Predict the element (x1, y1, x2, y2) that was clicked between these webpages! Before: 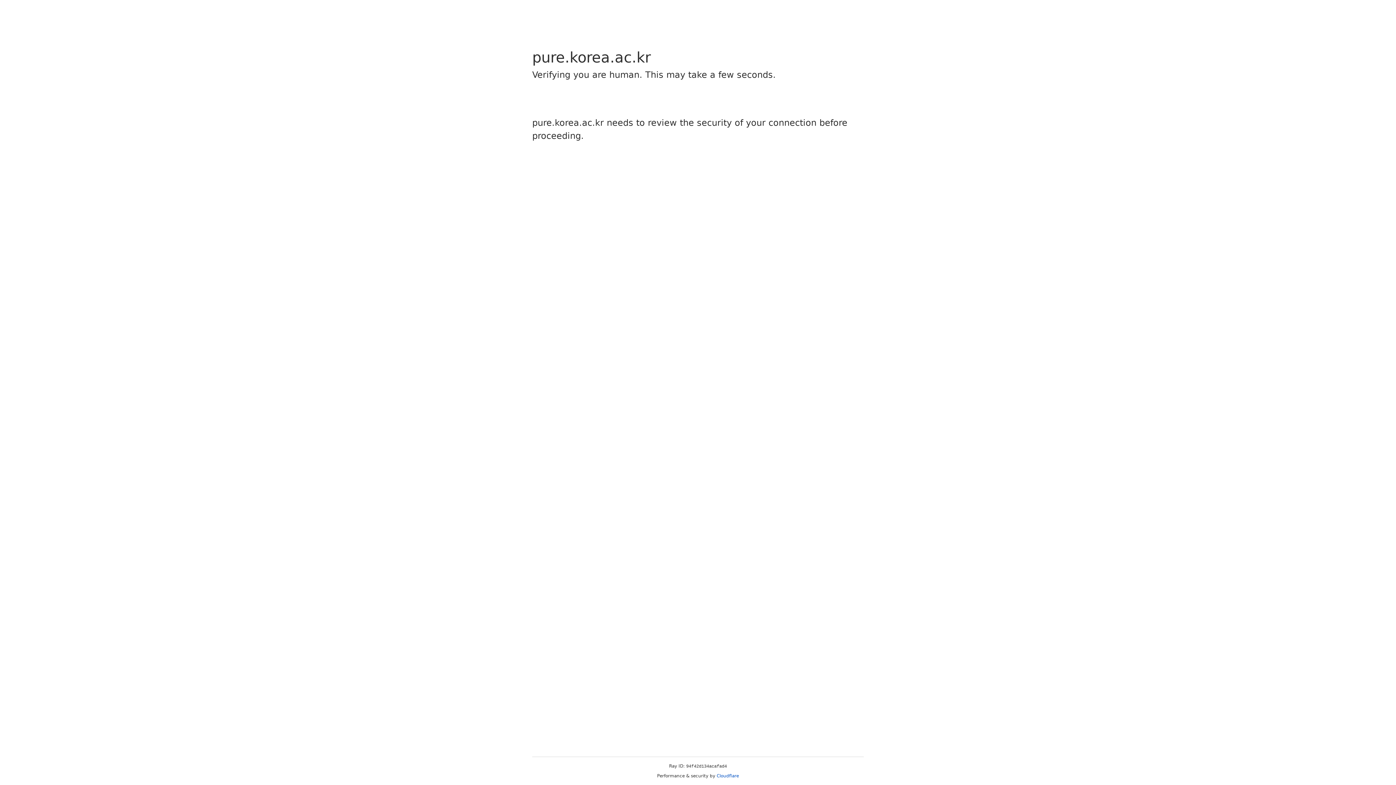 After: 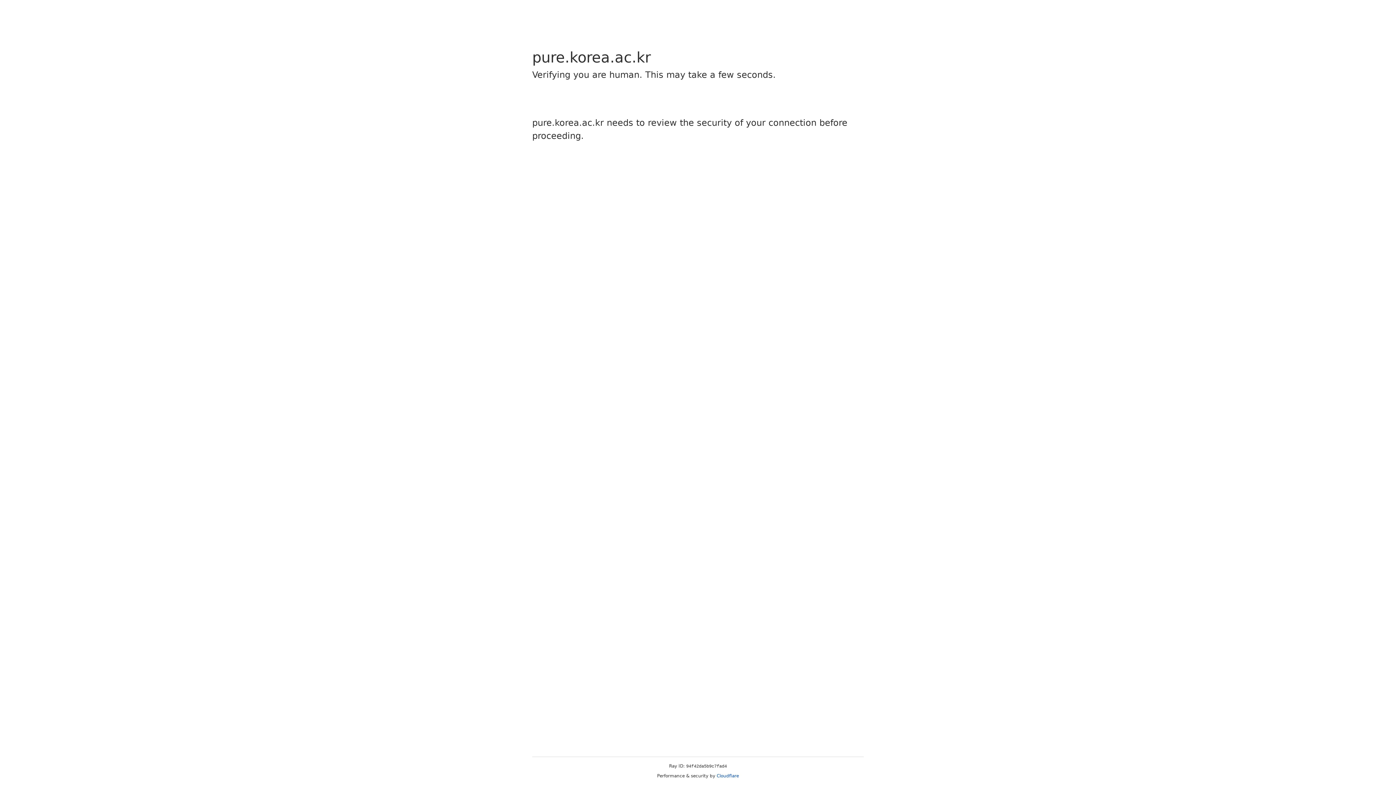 Action: label: Cloudflare bbox: (716, 773, 739, 778)